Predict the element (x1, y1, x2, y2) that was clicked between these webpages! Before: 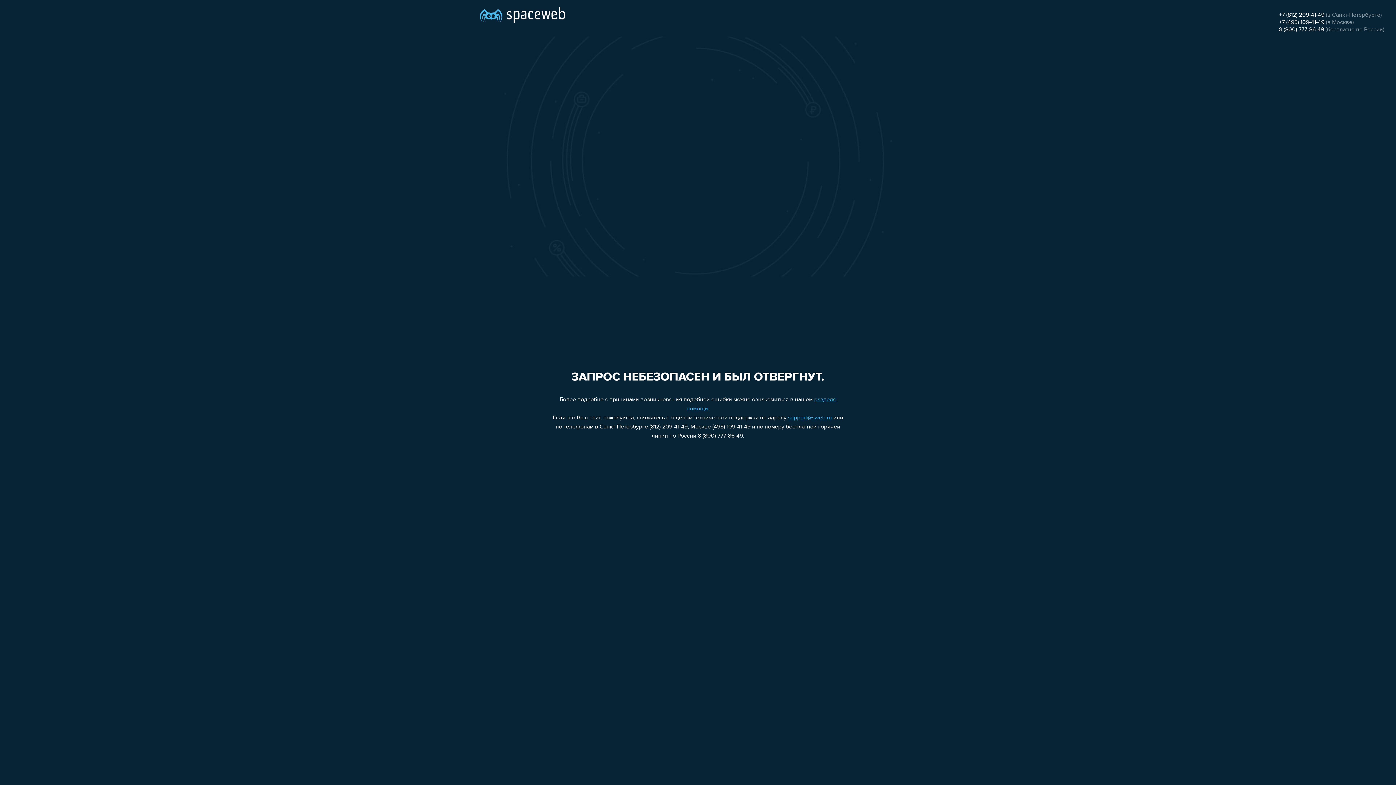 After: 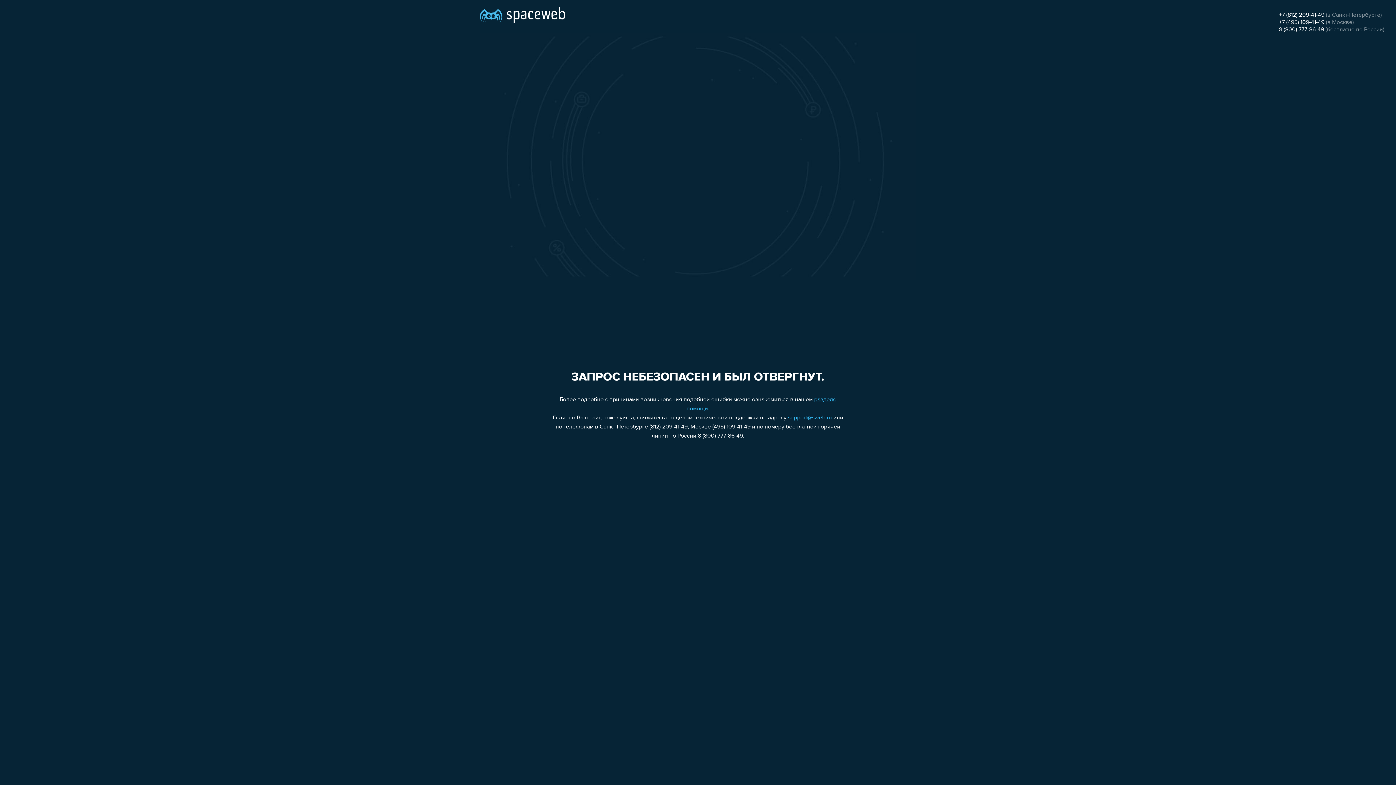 Action: bbox: (1279, 26, 1324, 32) label: 8 (800) 777-86-49